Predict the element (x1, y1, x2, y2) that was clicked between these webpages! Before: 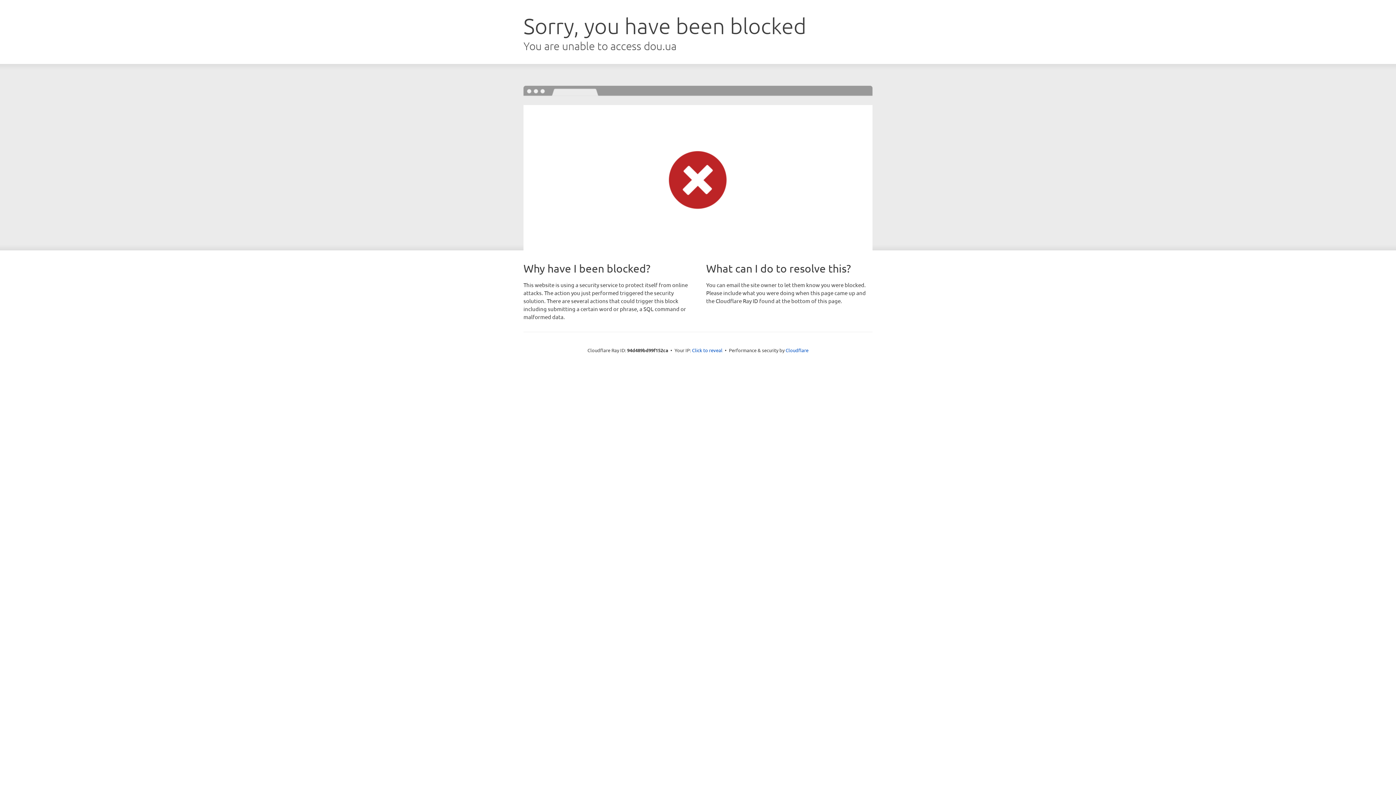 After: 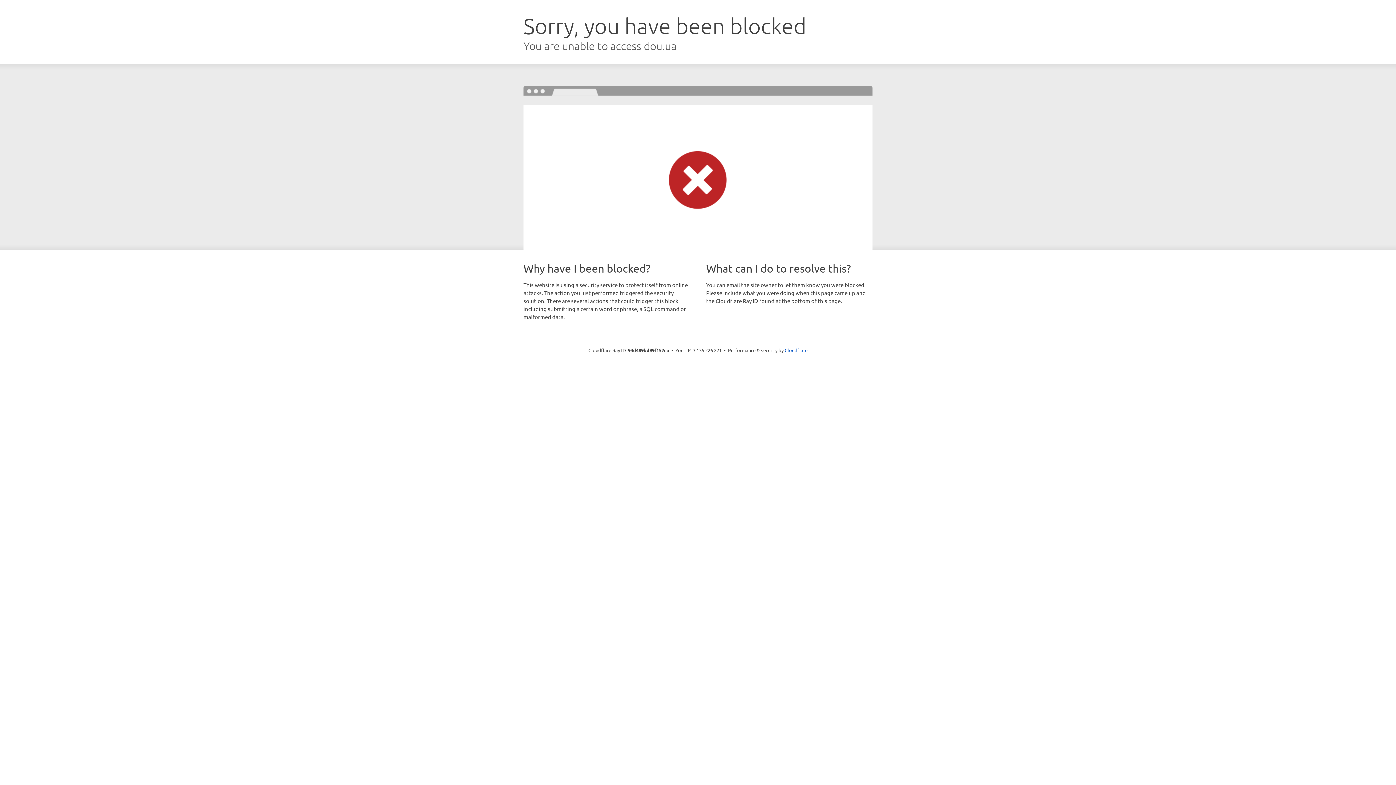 Action: label: Click to reveal bbox: (692, 346, 722, 353)